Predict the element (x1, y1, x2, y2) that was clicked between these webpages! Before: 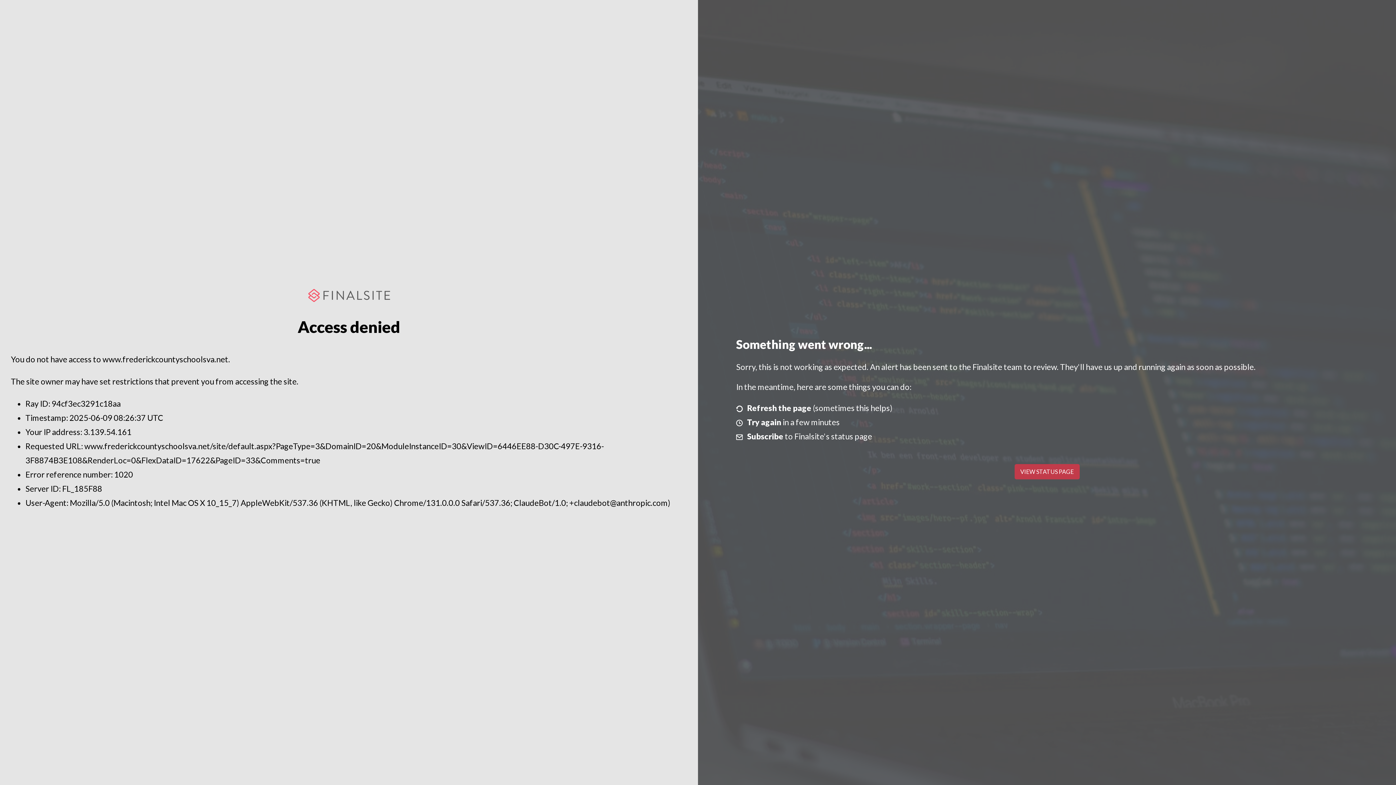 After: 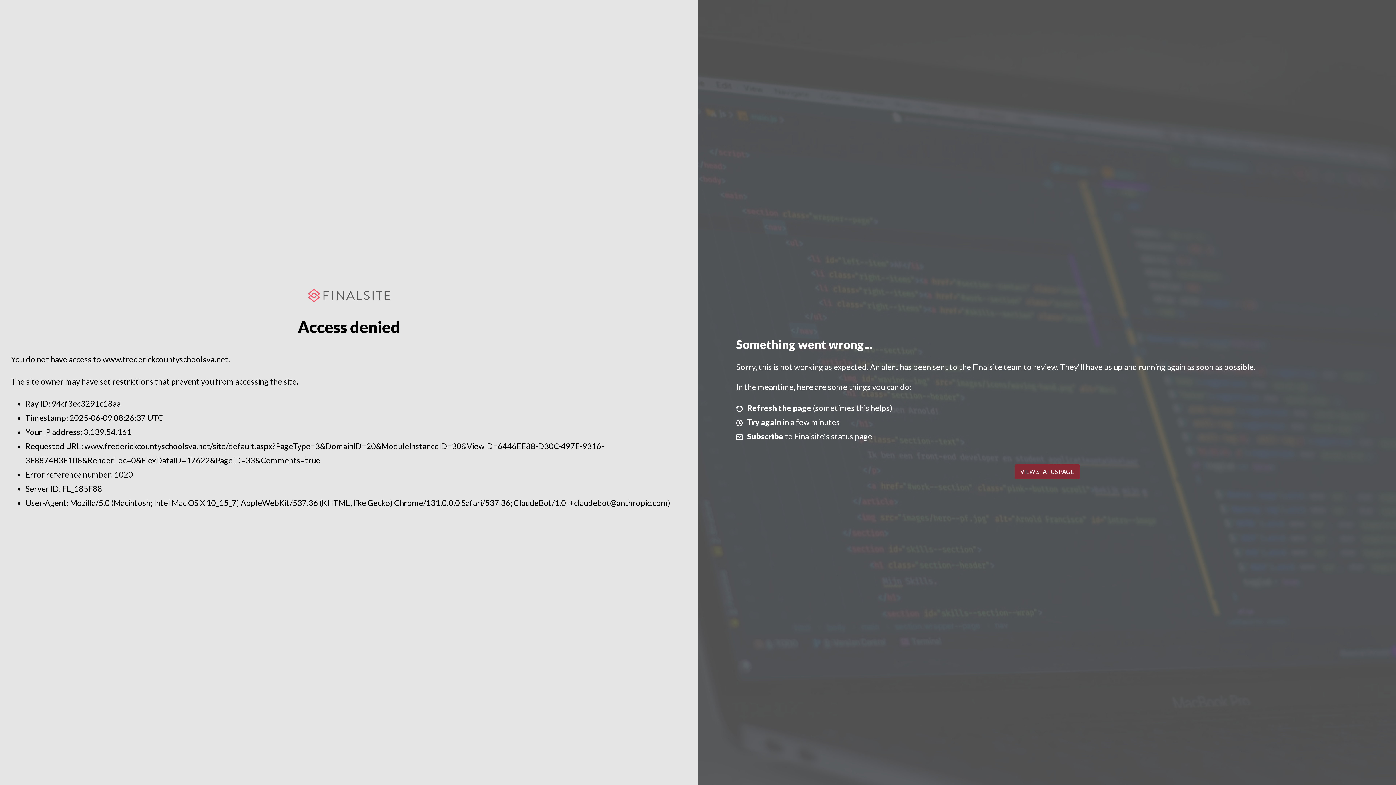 Action: label: VIEW STATUS PAGE bbox: (1014, 464, 1079, 479)